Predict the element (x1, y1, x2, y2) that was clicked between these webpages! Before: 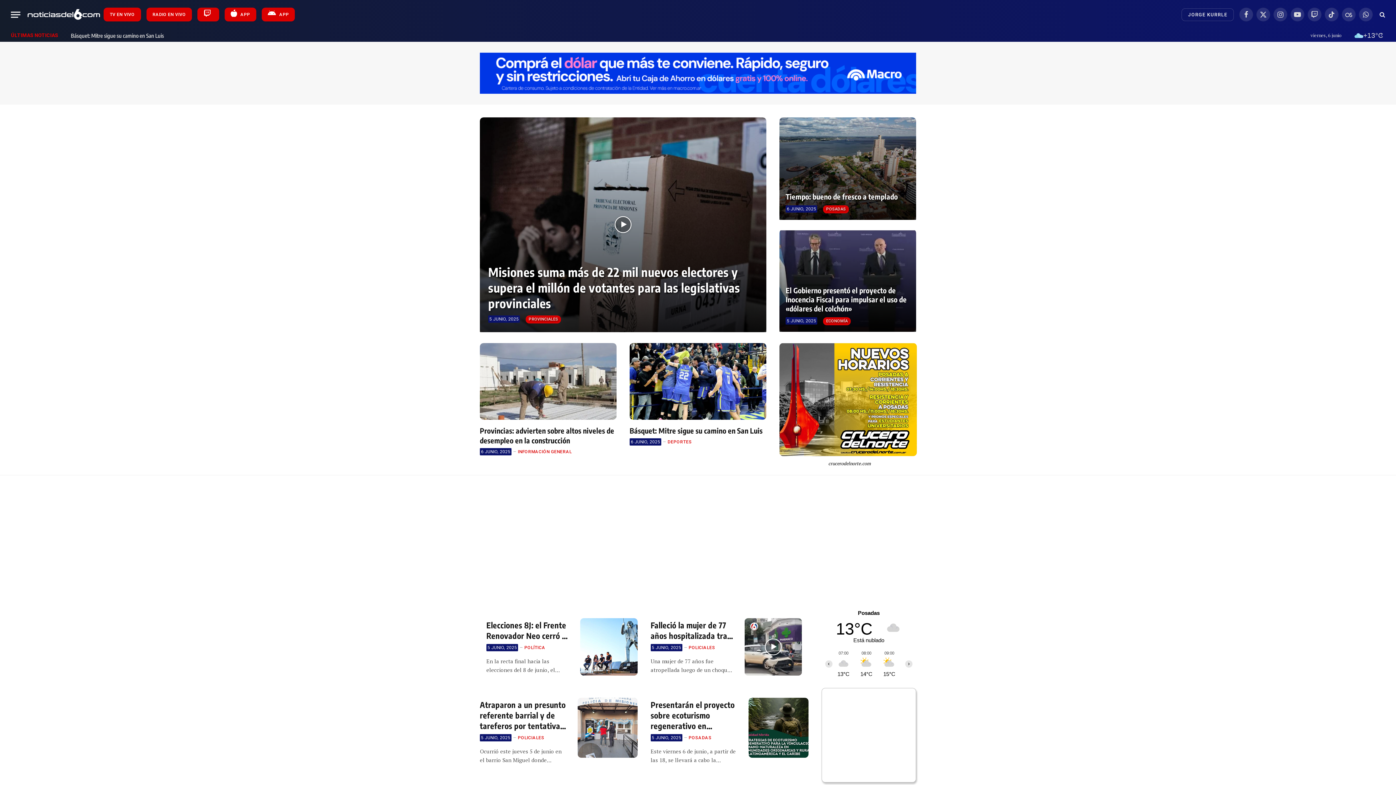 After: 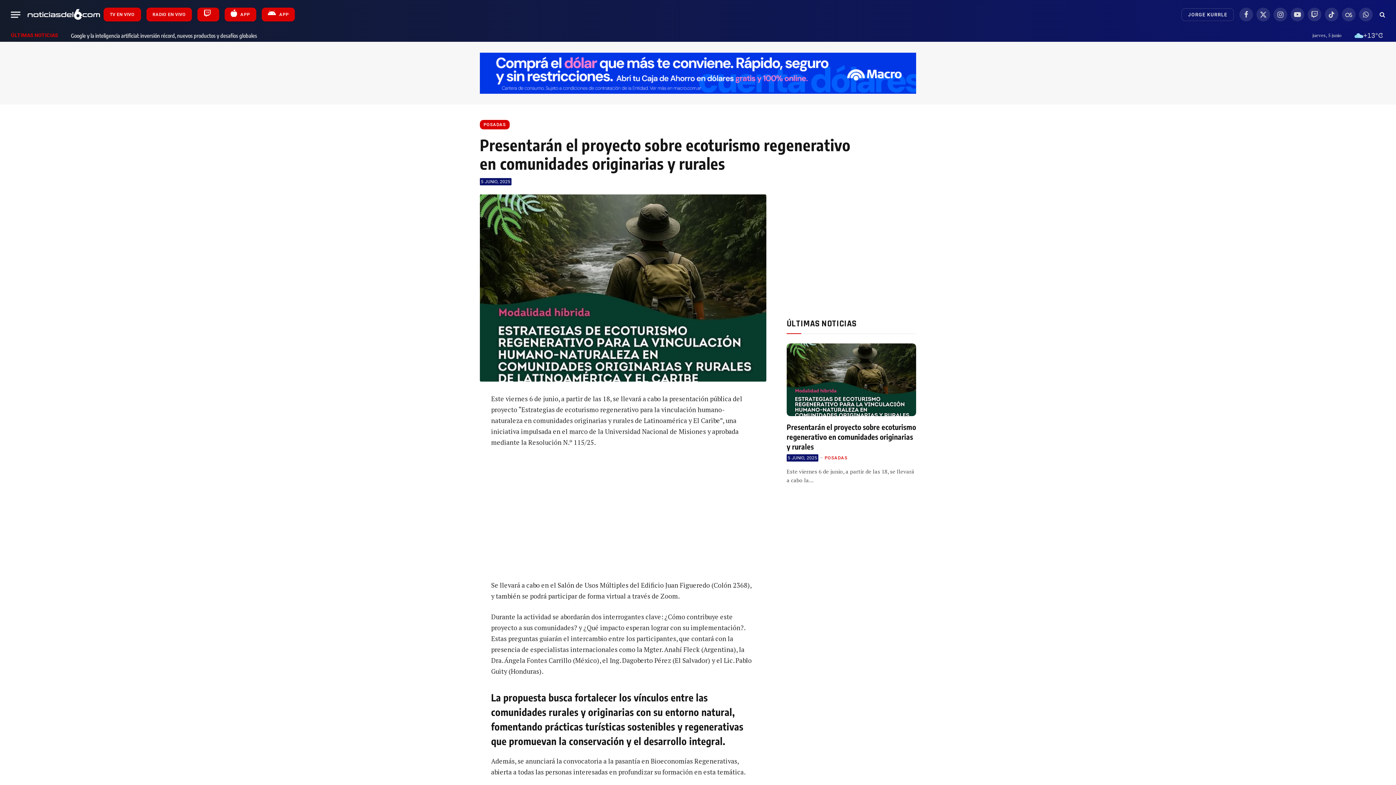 Action: label: Presentarán el proyecto sobre ecoturismo regenerativo en comunidades originarias y rurales bbox: (650, 700, 737, 731)